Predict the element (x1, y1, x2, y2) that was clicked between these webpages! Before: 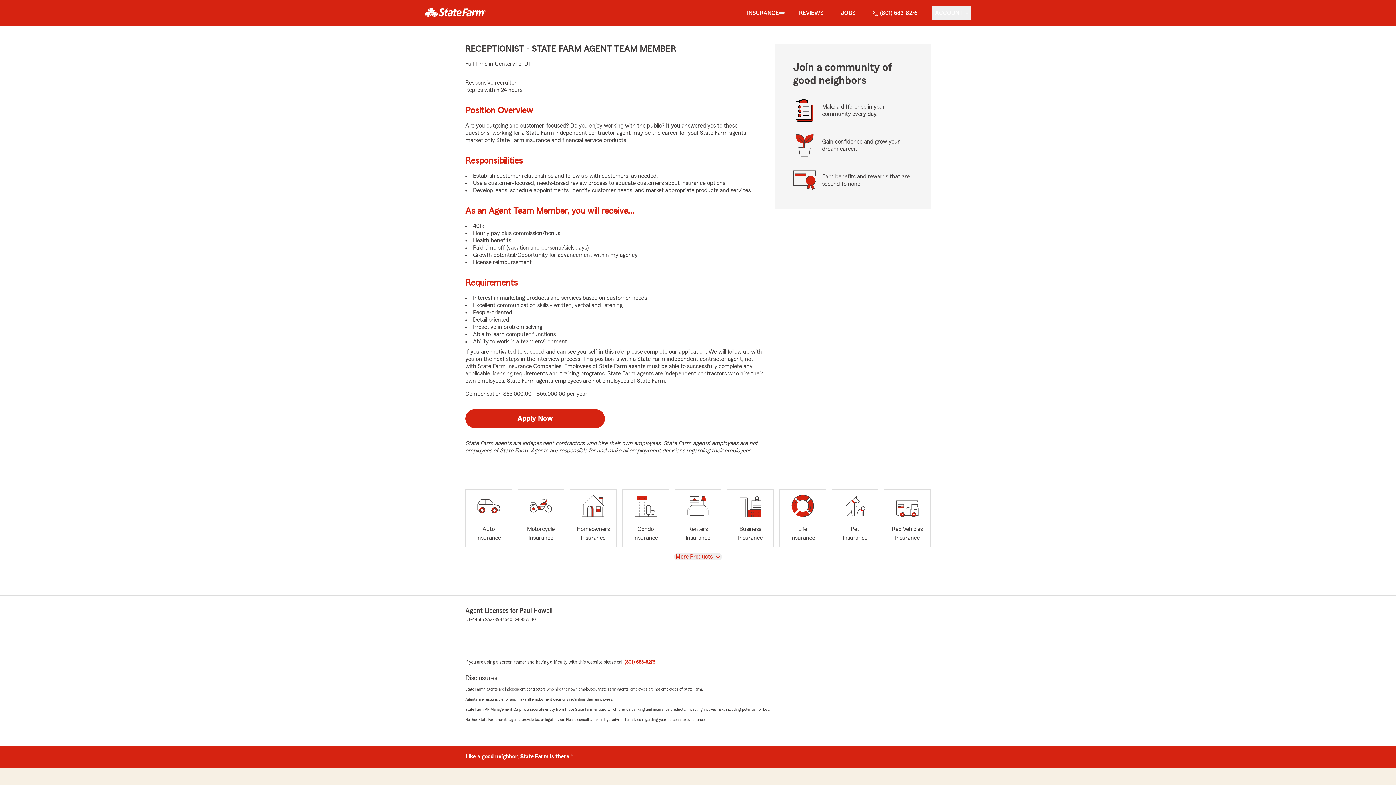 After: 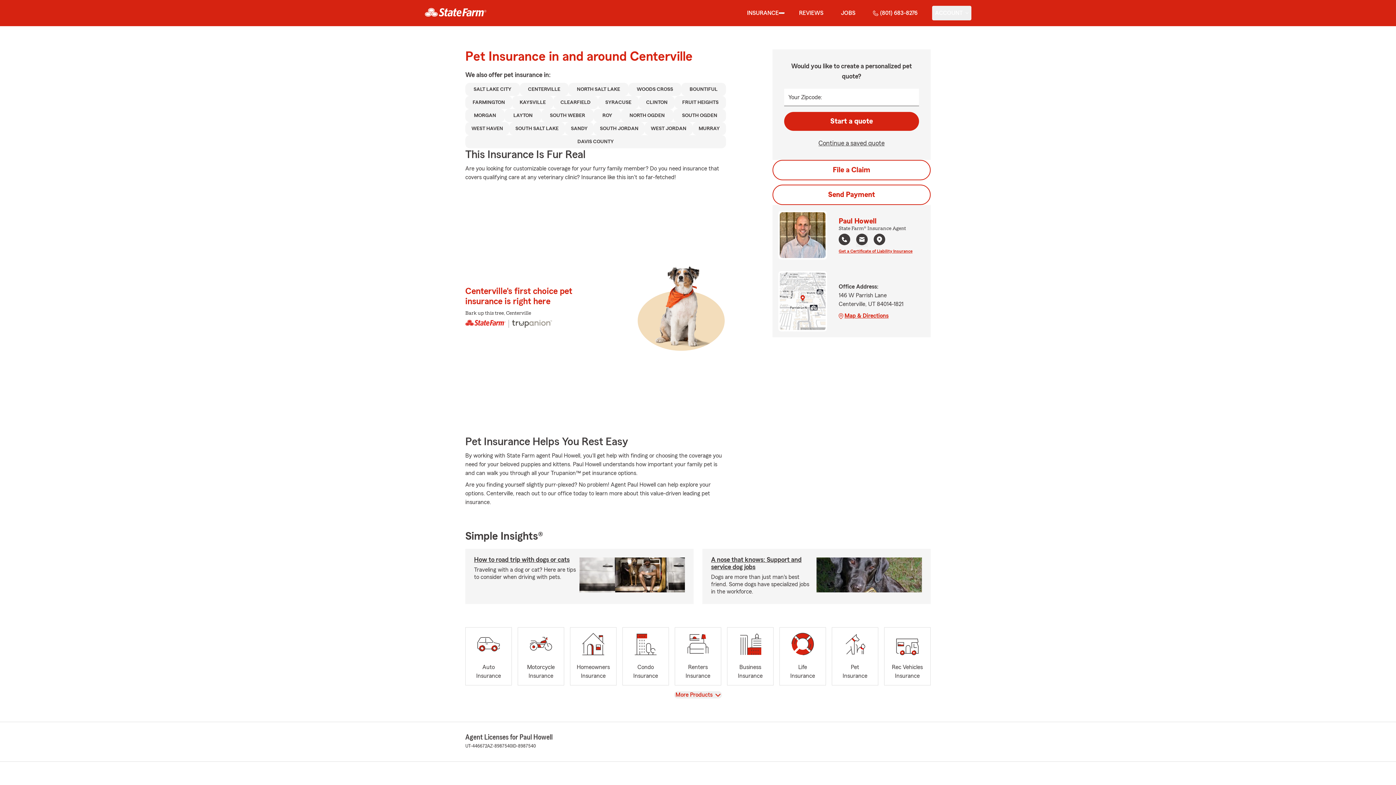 Action: bbox: (832, 489, 878, 547) label: Pet
Insurance